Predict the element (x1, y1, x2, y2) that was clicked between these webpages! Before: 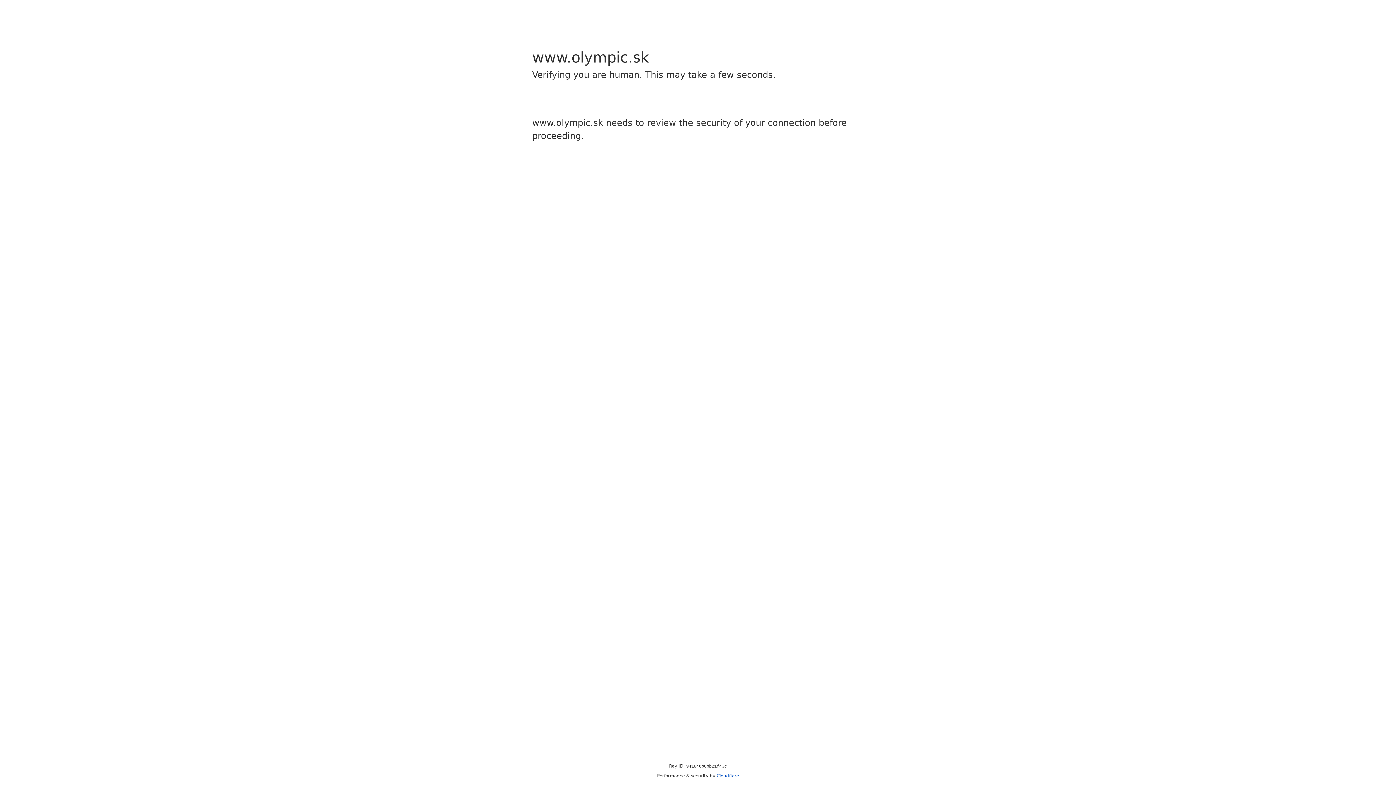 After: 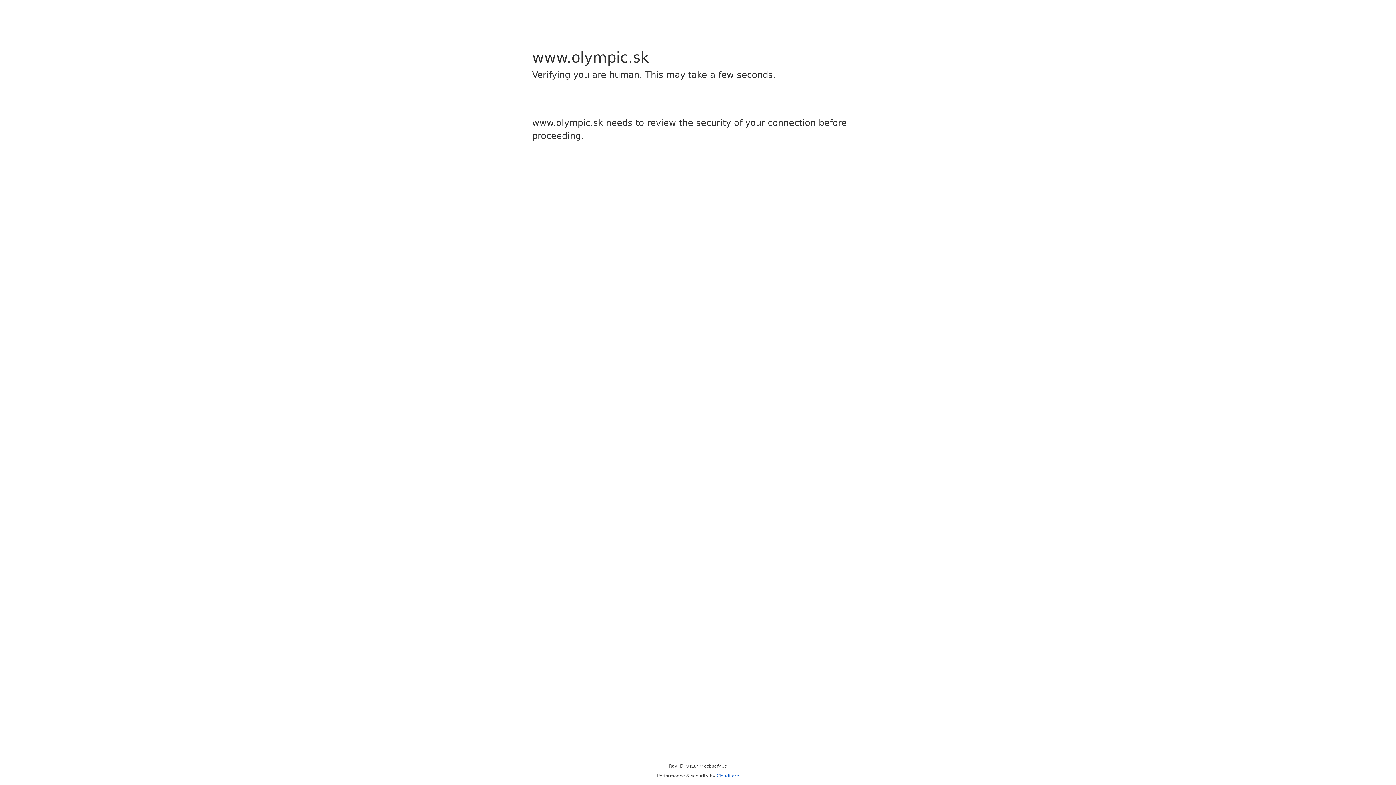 Action: bbox: (716, 773, 739, 778) label: Cloudflare